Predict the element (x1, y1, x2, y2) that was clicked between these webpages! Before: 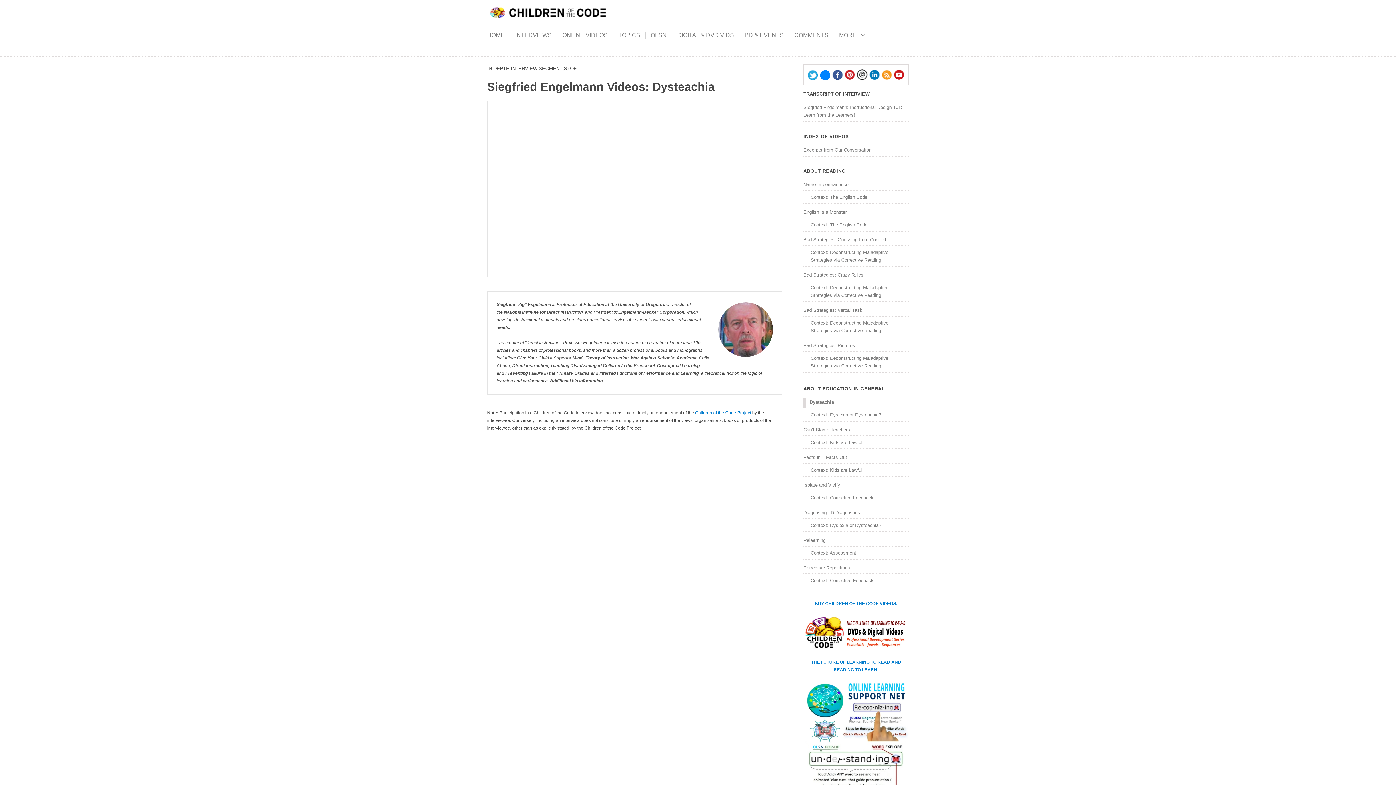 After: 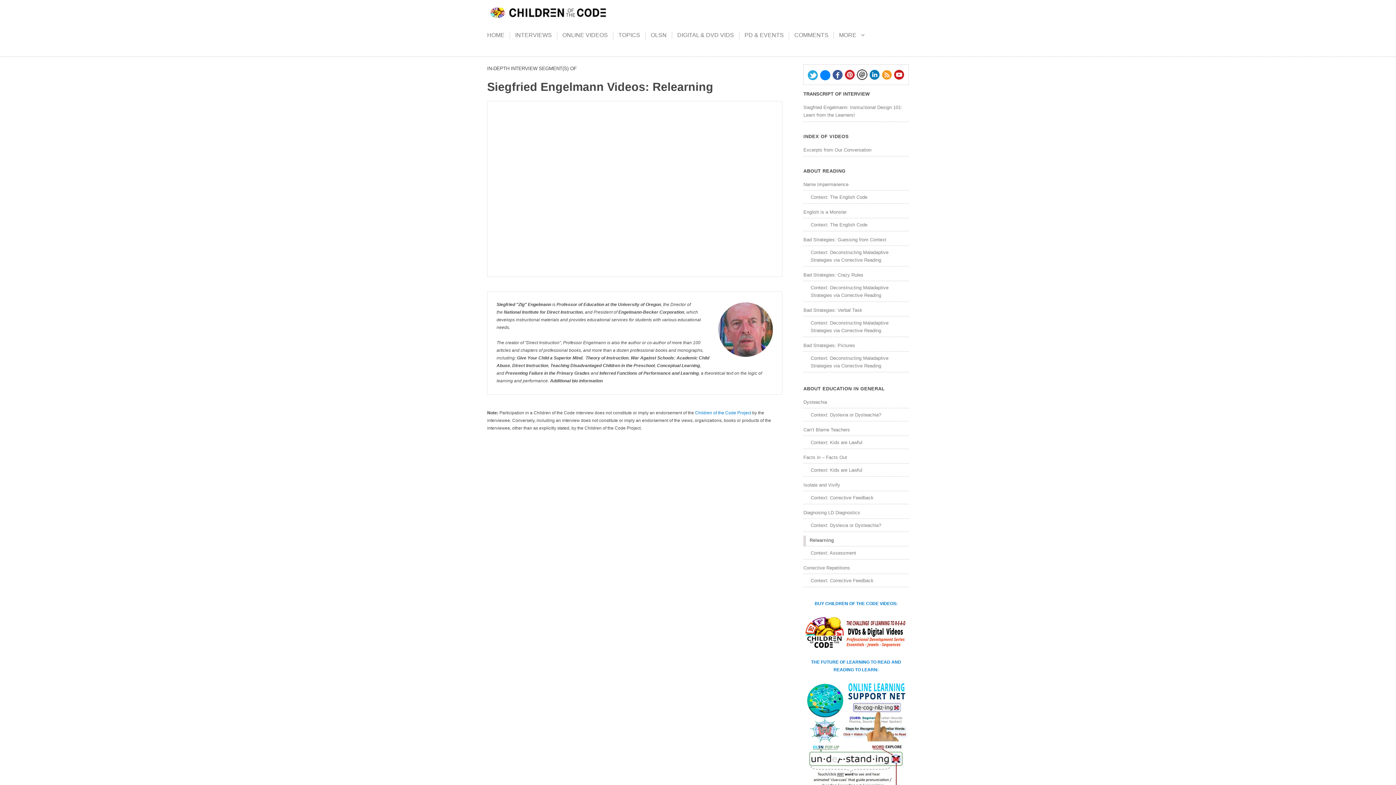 Action: bbox: (803, 536, 909, 546) label: Relearning